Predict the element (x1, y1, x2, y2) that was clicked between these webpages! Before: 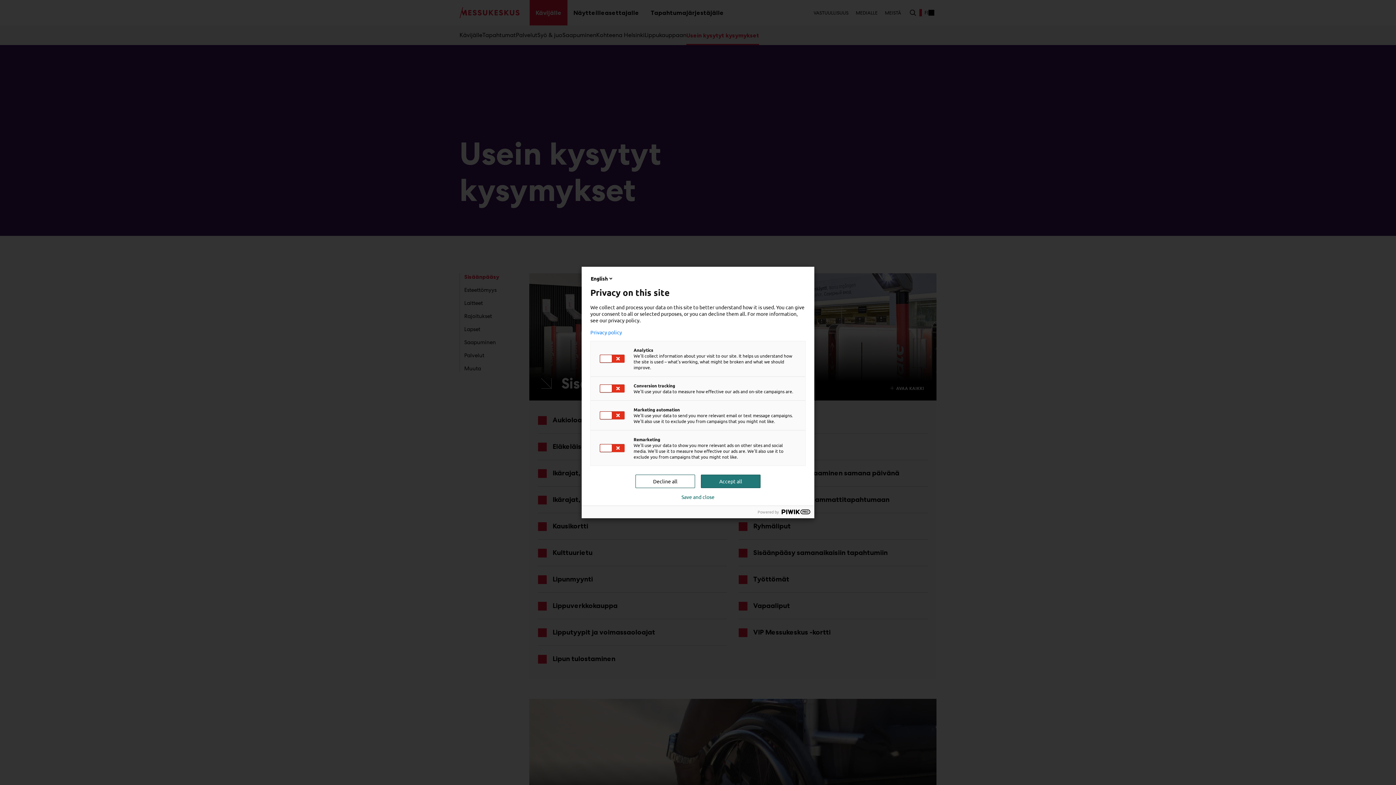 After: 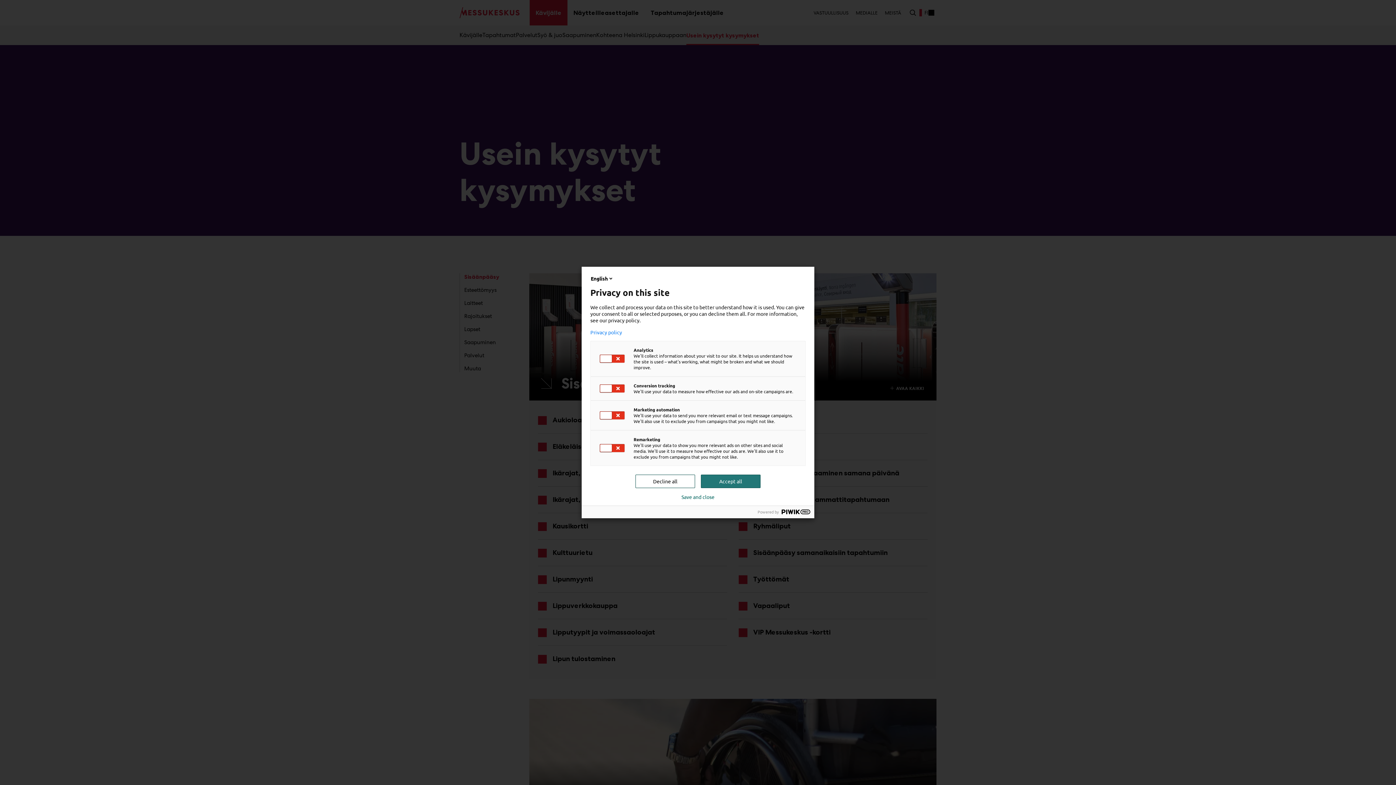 Action: bbox: (590, 329, 805, 335) label: Privacy policy